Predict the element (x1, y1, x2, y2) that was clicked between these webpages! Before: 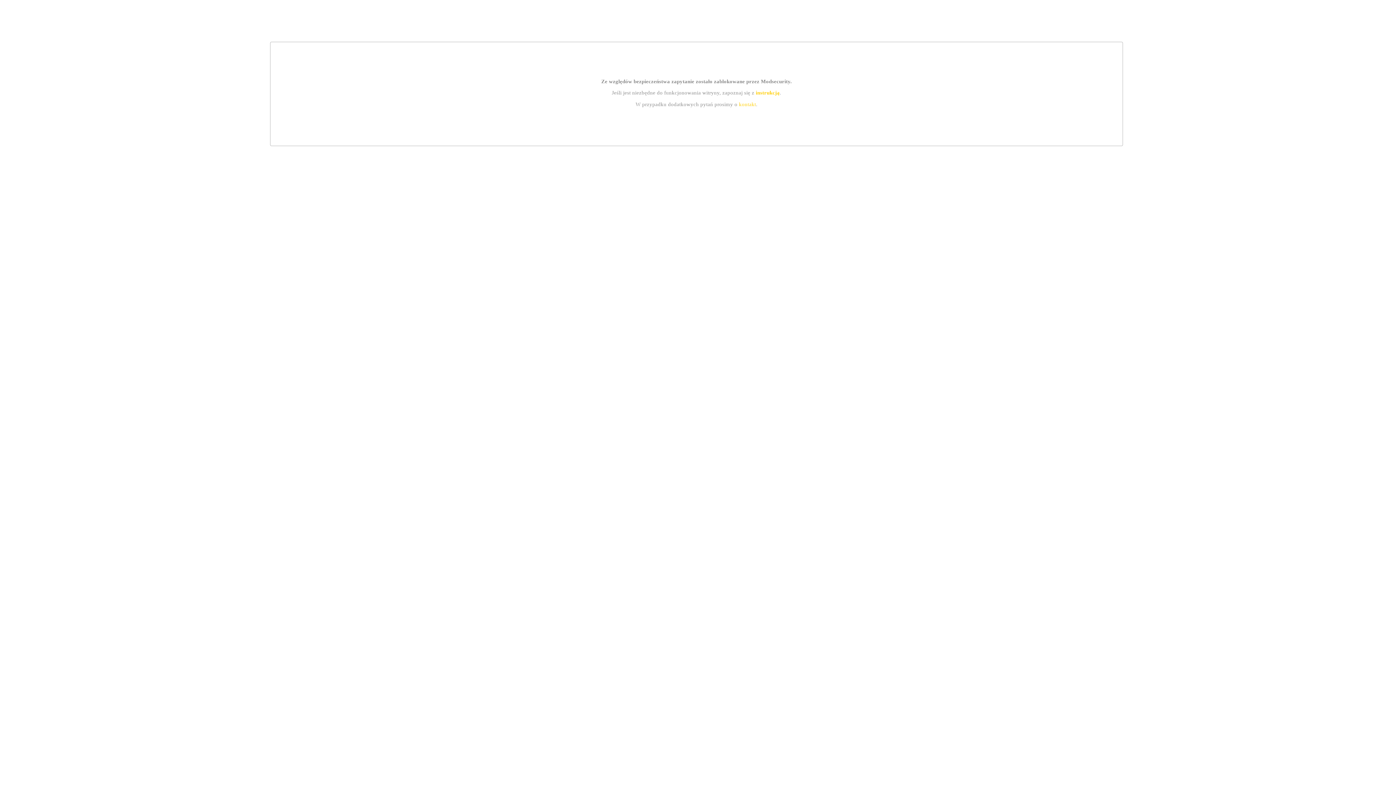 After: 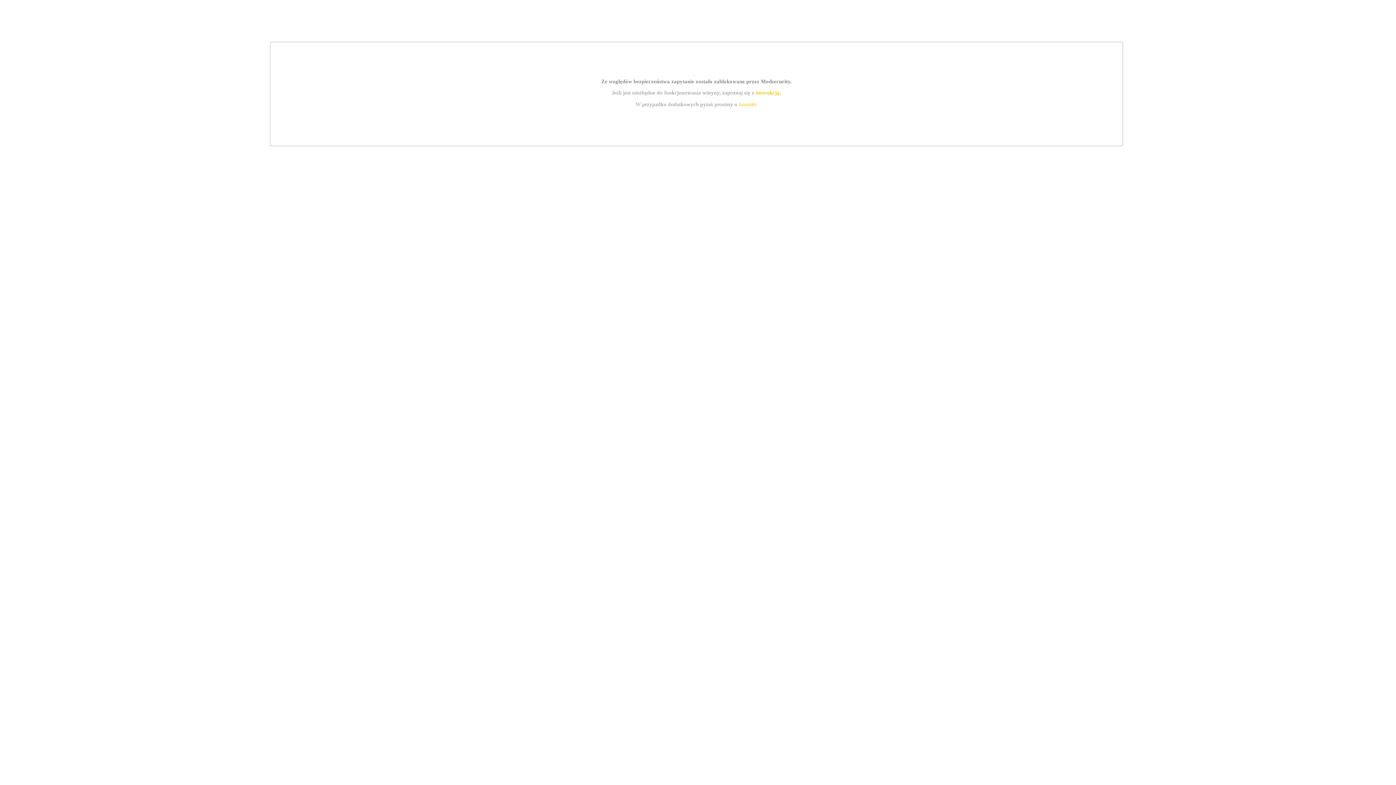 Action: bbox: (755, 89, 779, 95) label: instrukcją